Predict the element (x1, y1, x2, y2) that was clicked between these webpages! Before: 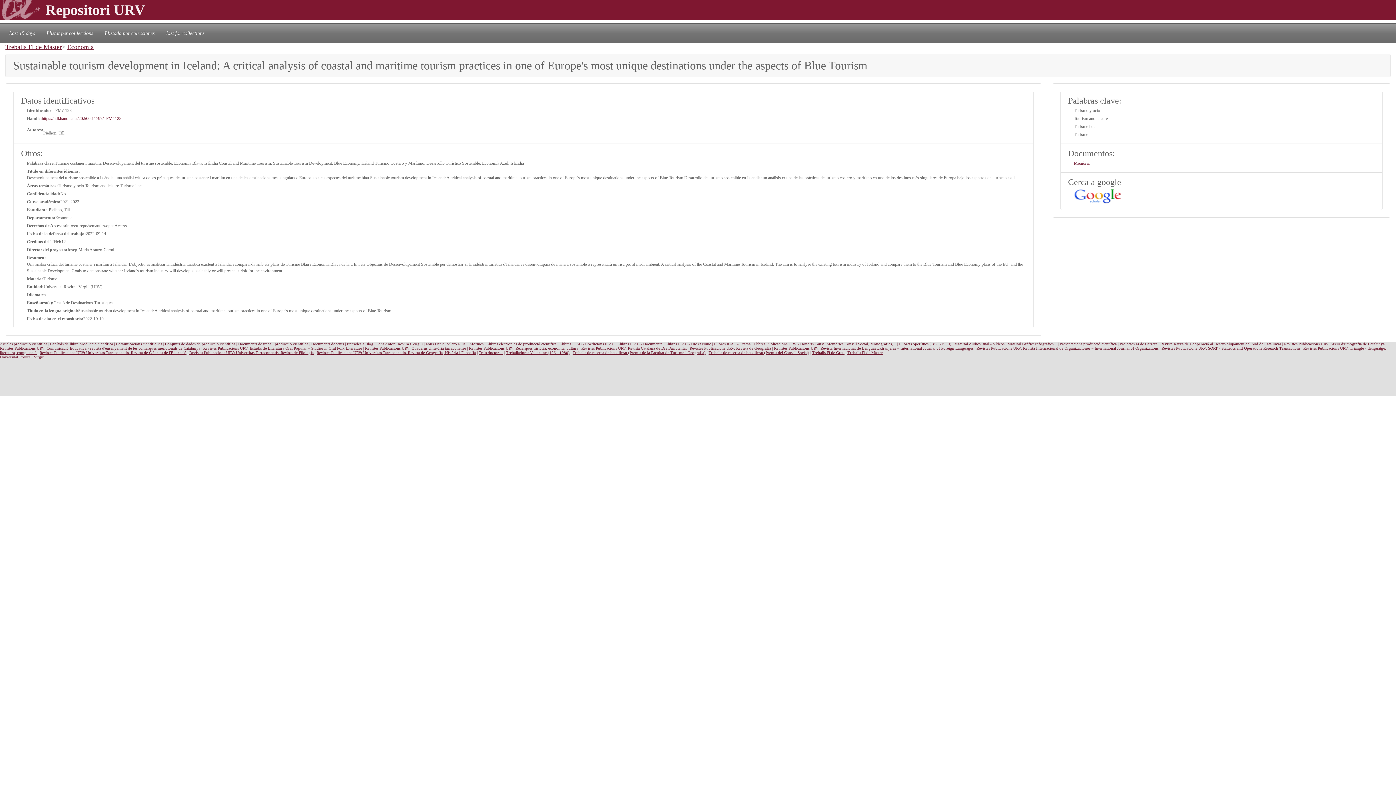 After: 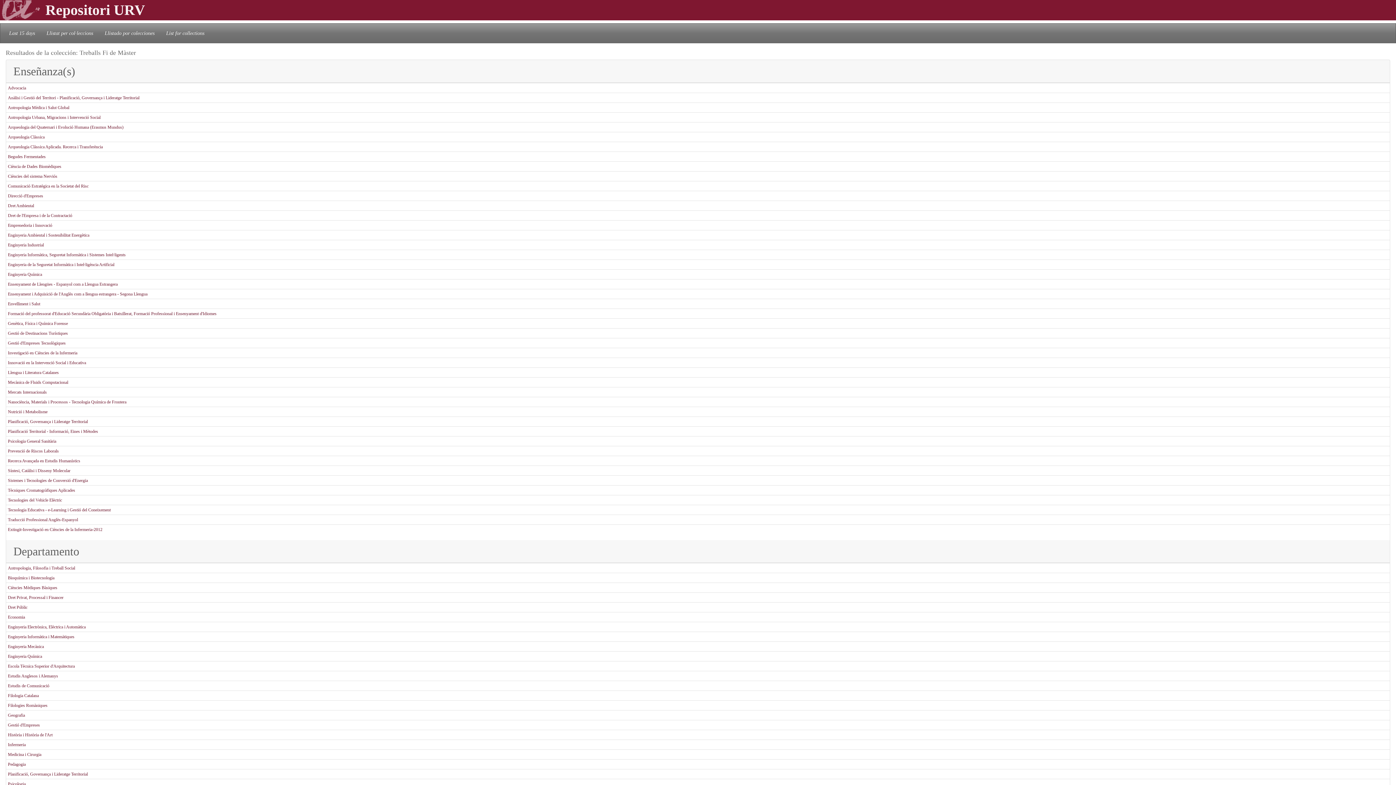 Action: bbox: (5, 43, 61, 50) label: Treballs Fi de Màster